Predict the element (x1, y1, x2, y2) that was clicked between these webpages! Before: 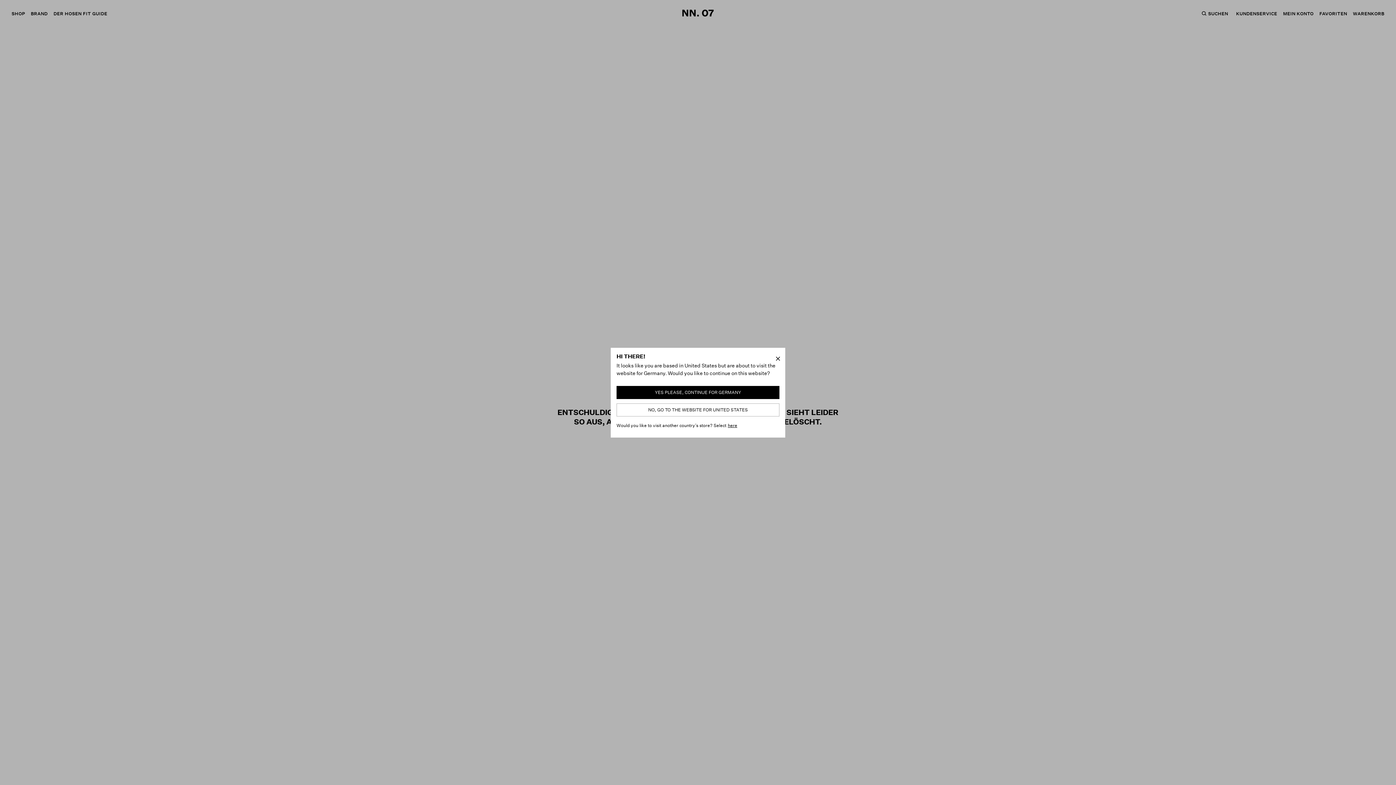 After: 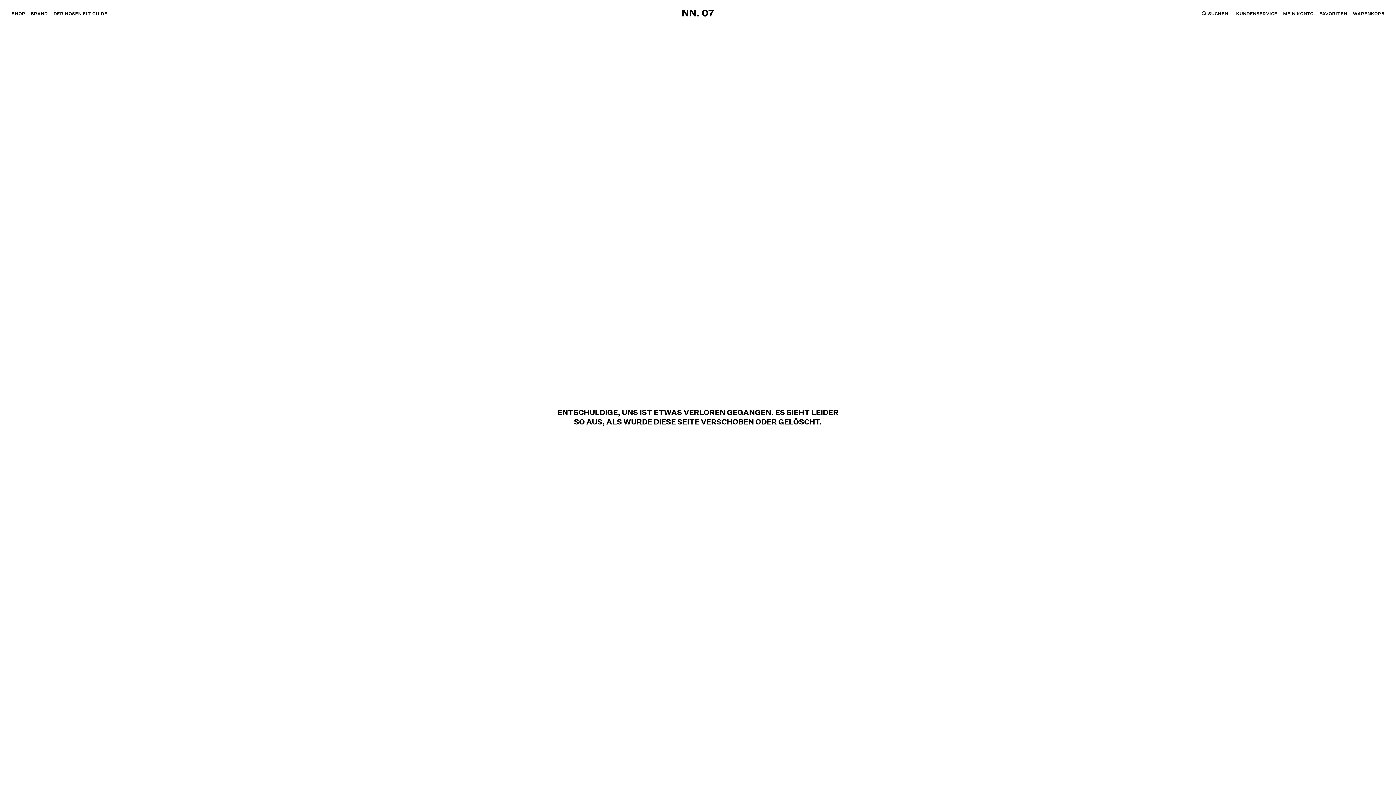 Action: label: YES PLEASE, CONTINUE FOR GERMANY bbox: (616, 386, 779, 399)